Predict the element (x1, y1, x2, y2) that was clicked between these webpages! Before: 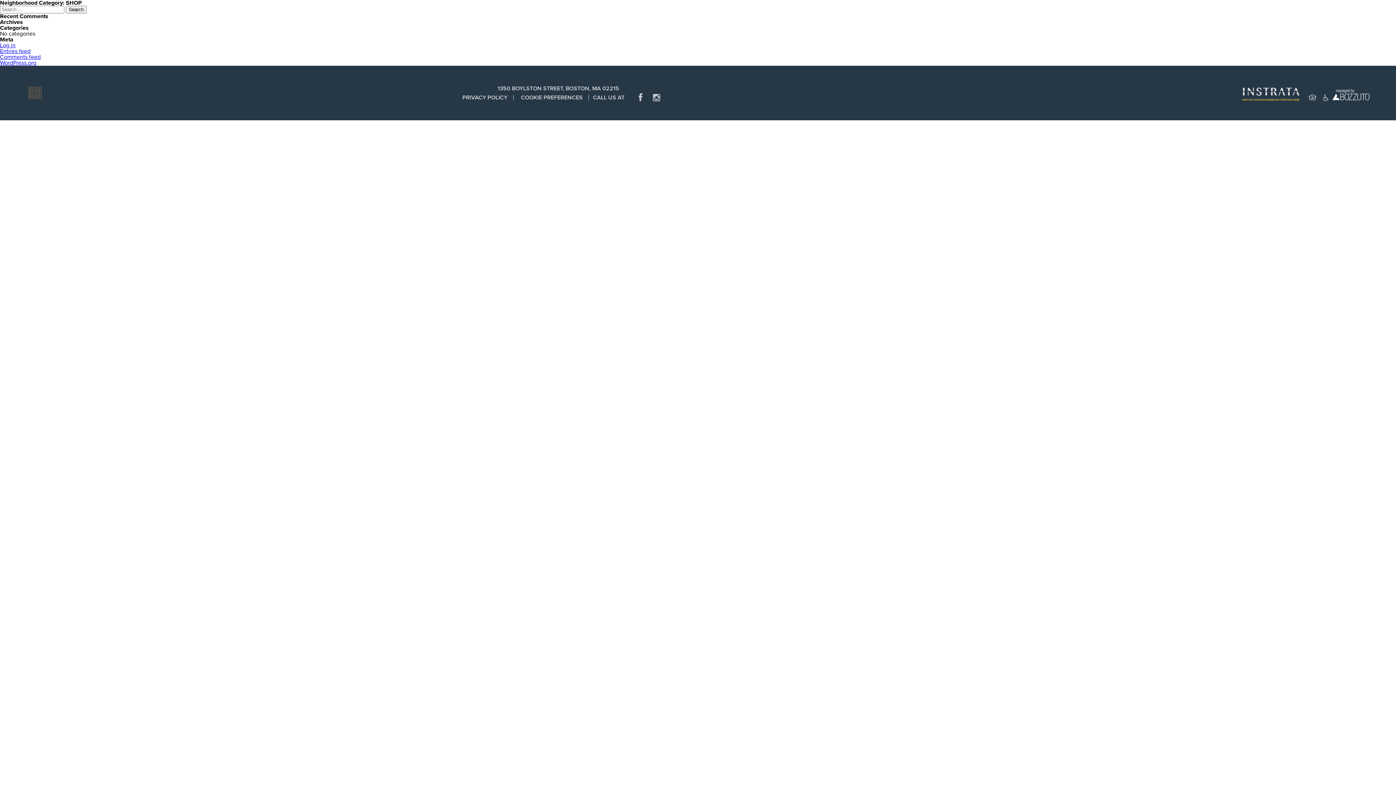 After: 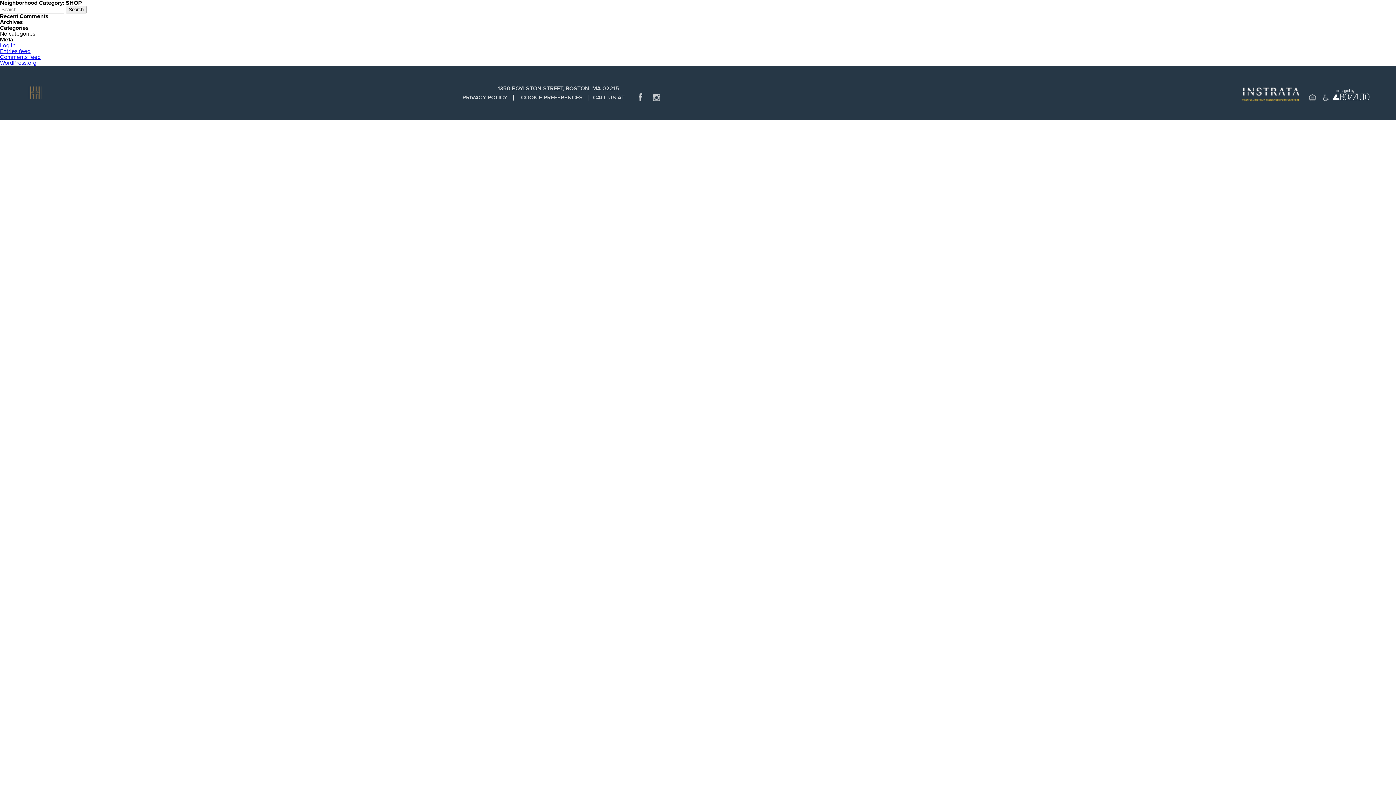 Action: label: 1350 BOYLSTON STREET, BOSTON, MA 02215 bbox: (492, 85, 625, 91)